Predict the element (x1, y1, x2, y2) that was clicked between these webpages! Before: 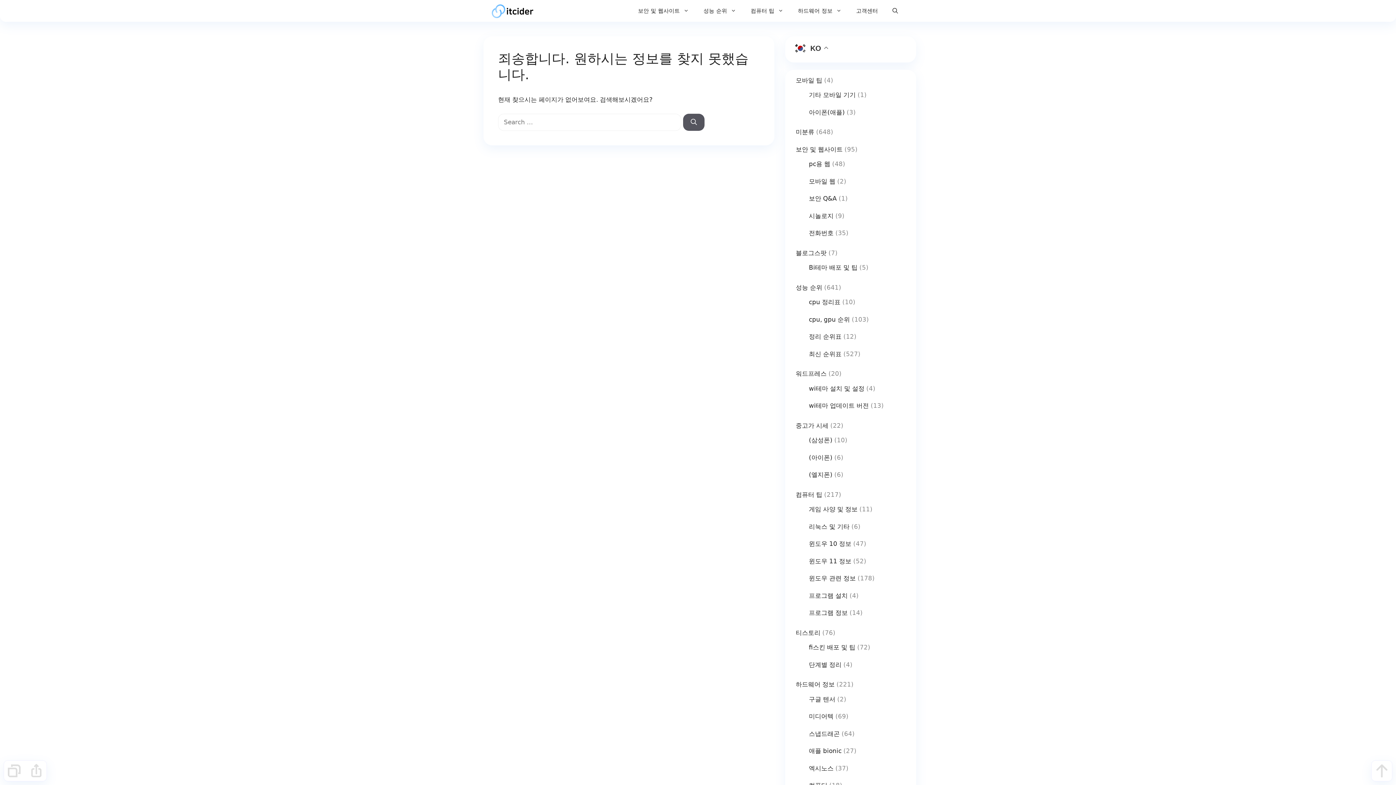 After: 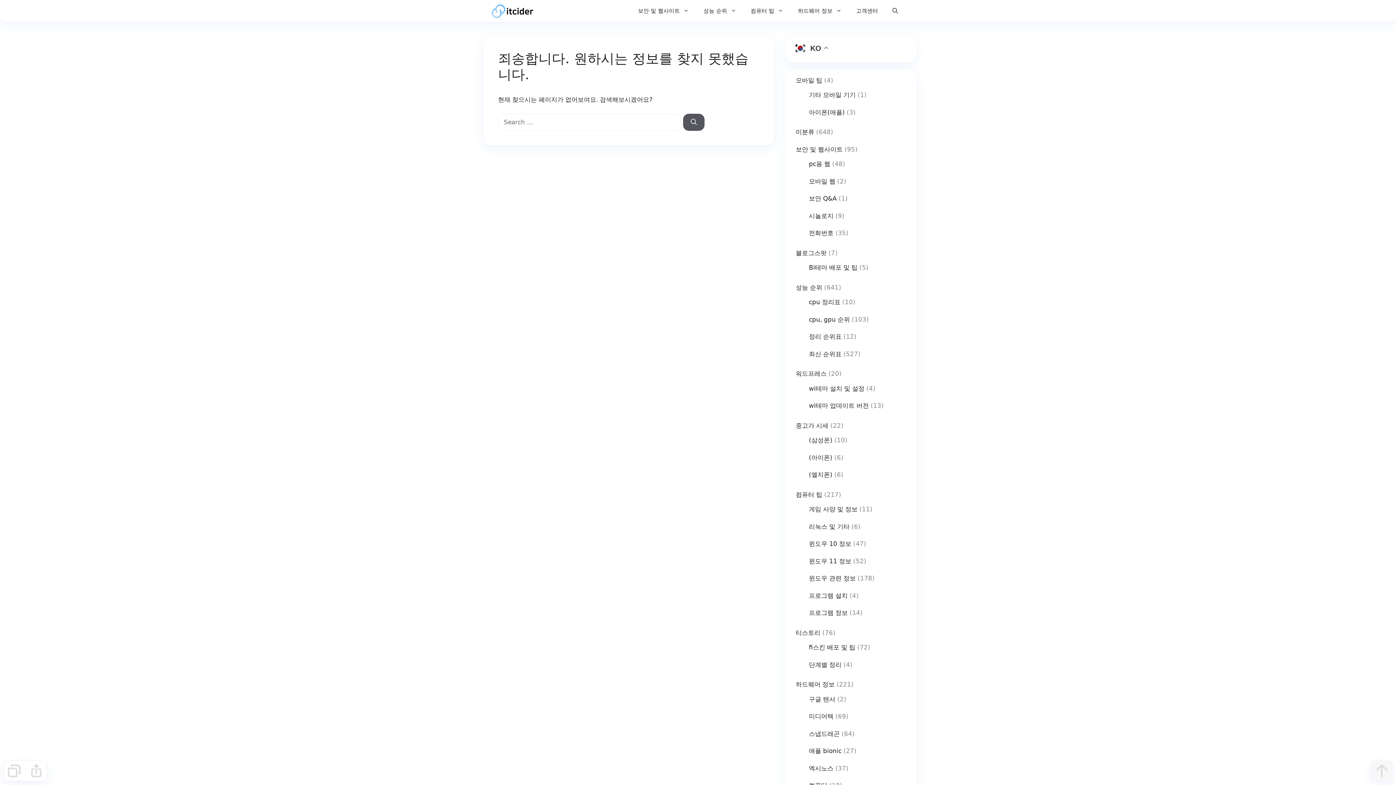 Action: bbox: (1372, 761, 1392, 781) label: Wi 테마 도구